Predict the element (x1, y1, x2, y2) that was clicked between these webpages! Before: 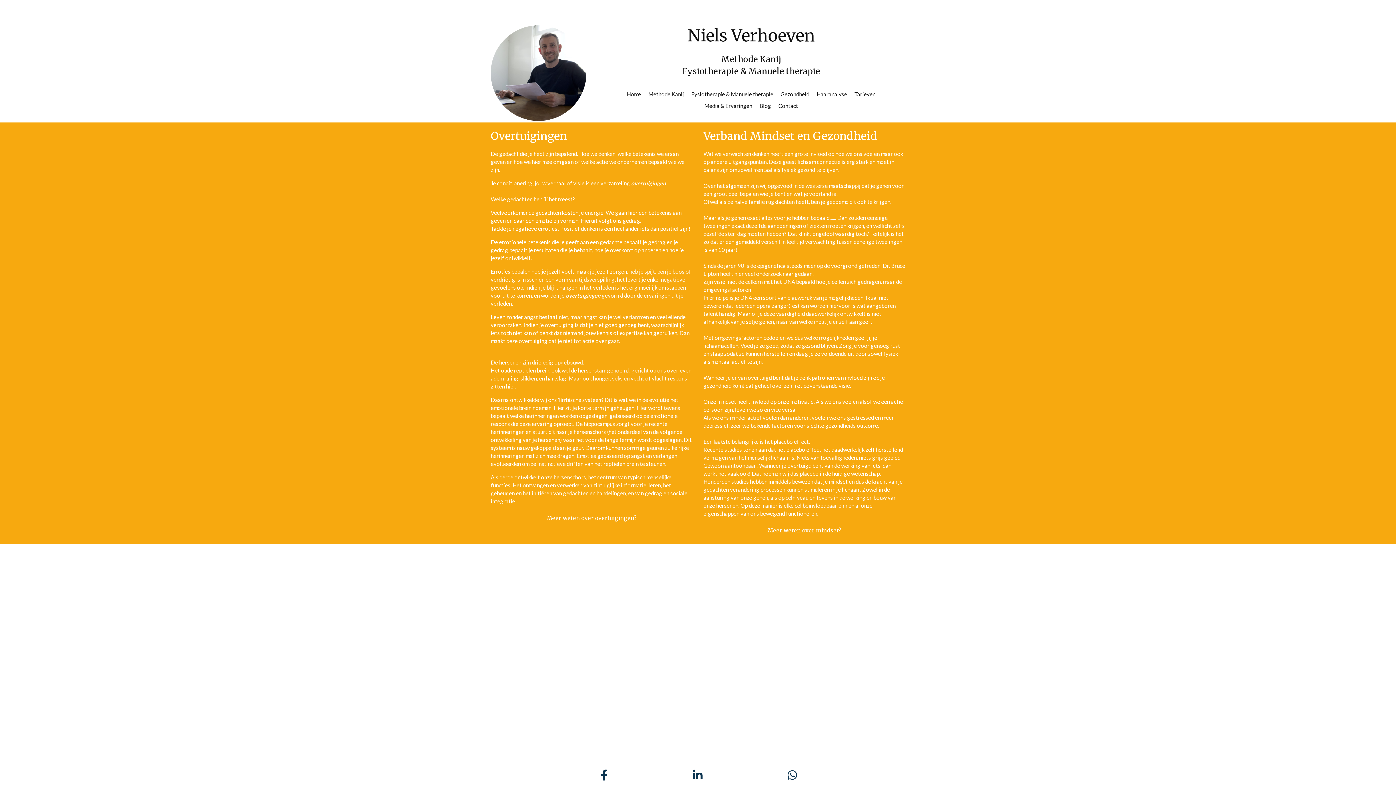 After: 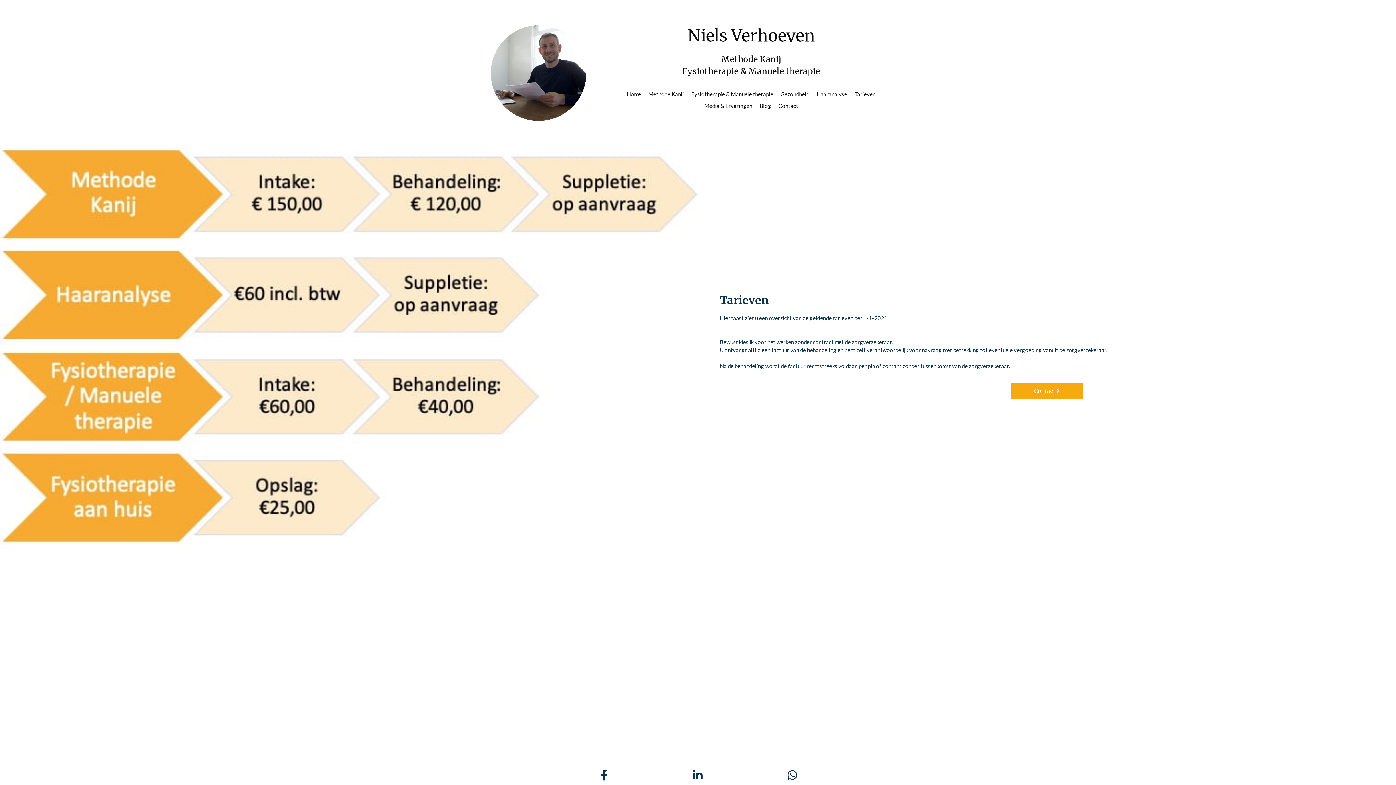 Action: bbox: (851, 88, 879, 100) label: Tarieven